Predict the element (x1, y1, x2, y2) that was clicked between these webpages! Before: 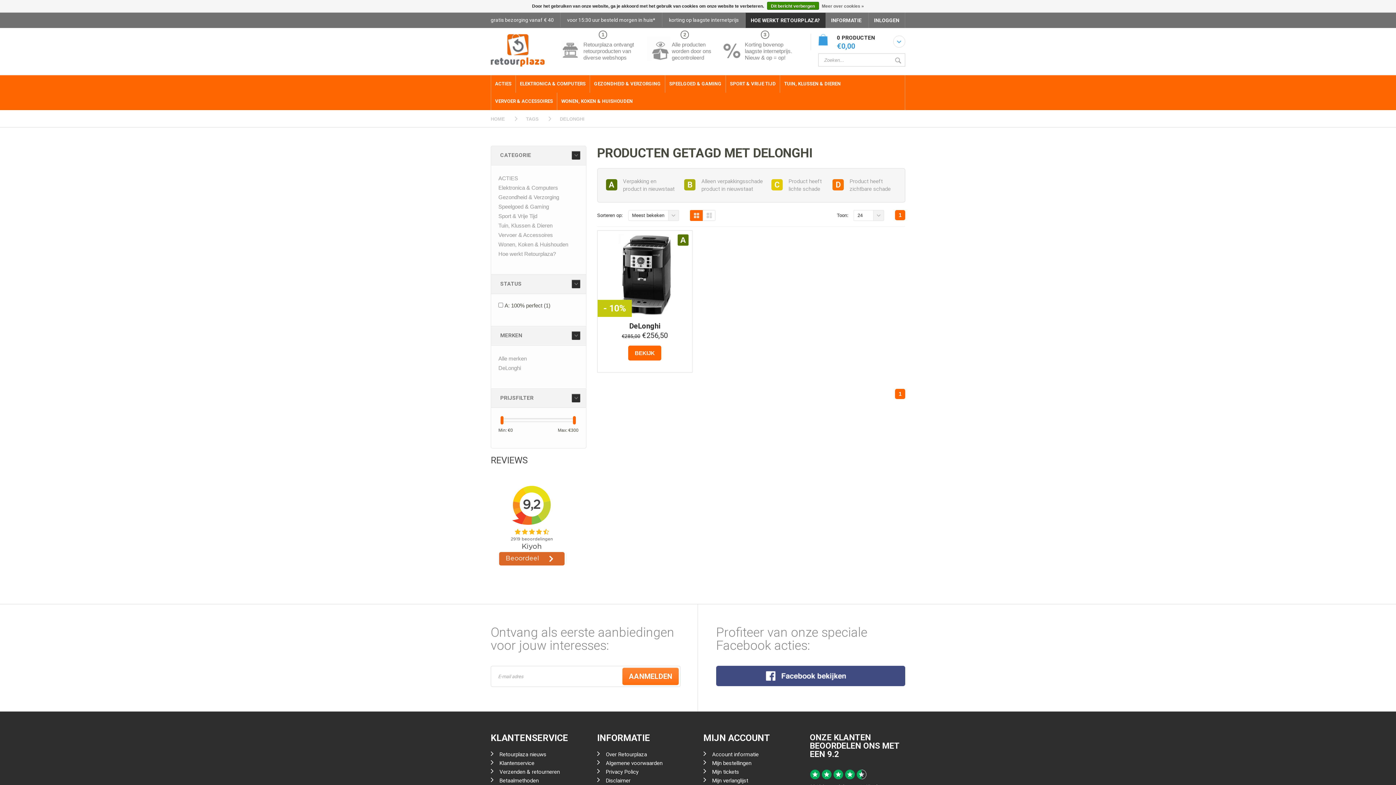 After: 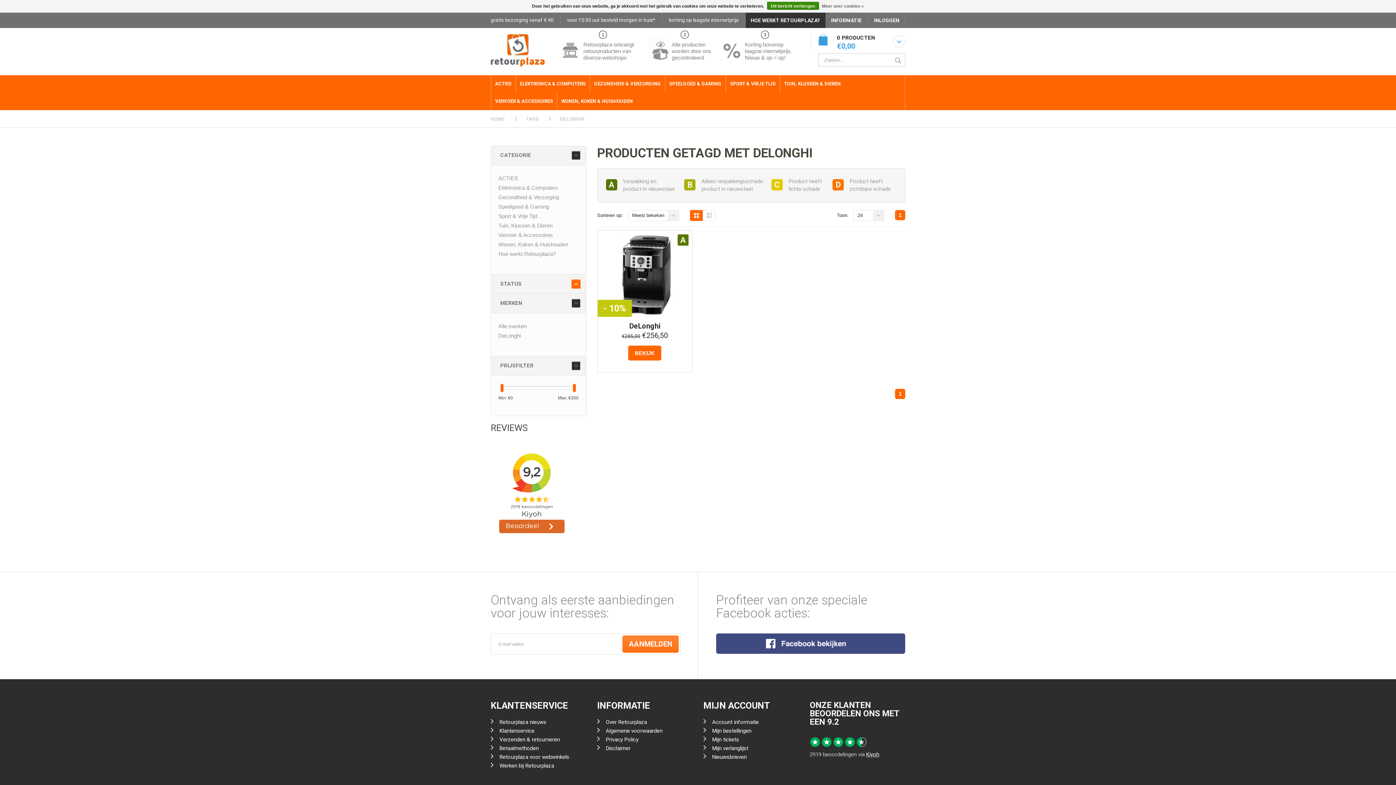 Action: bbox: (571, 279, 580, 288)